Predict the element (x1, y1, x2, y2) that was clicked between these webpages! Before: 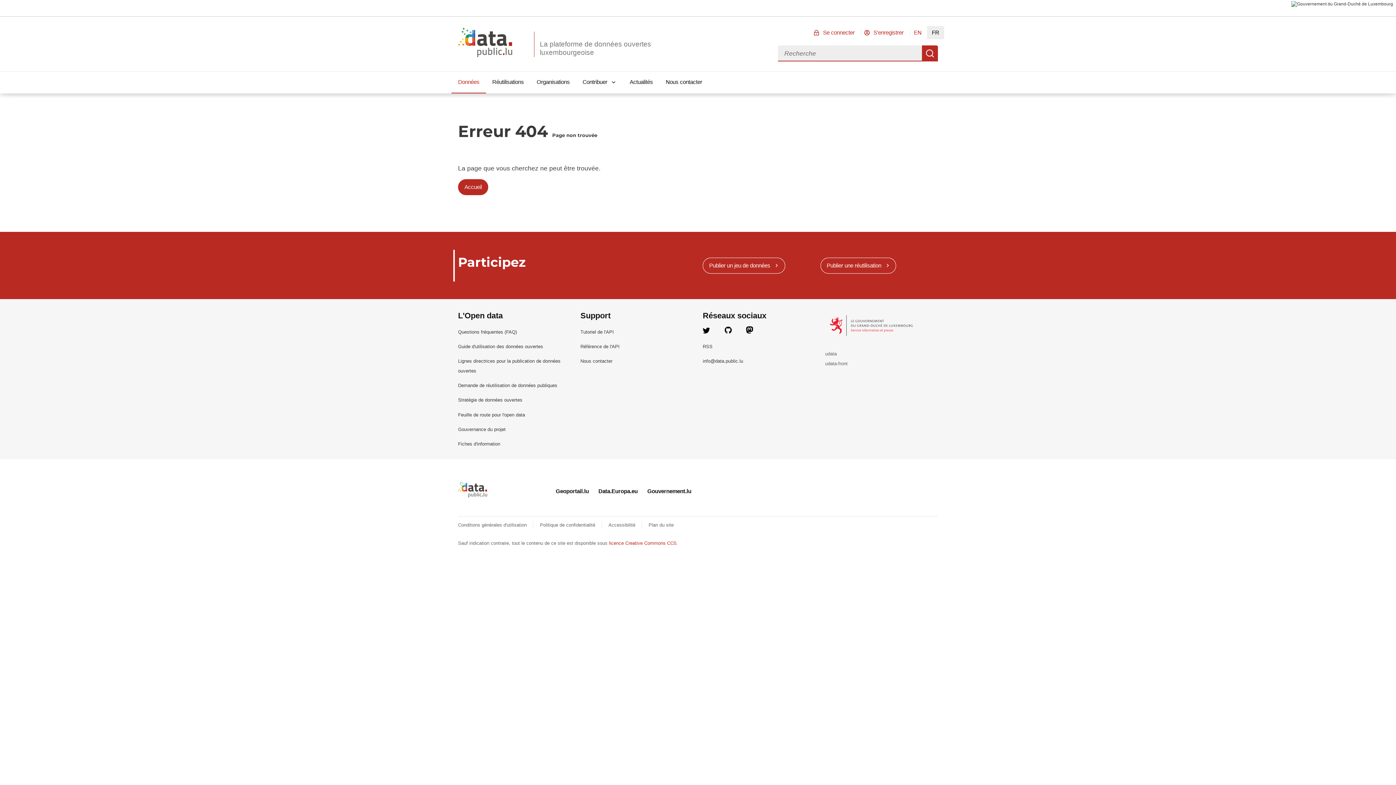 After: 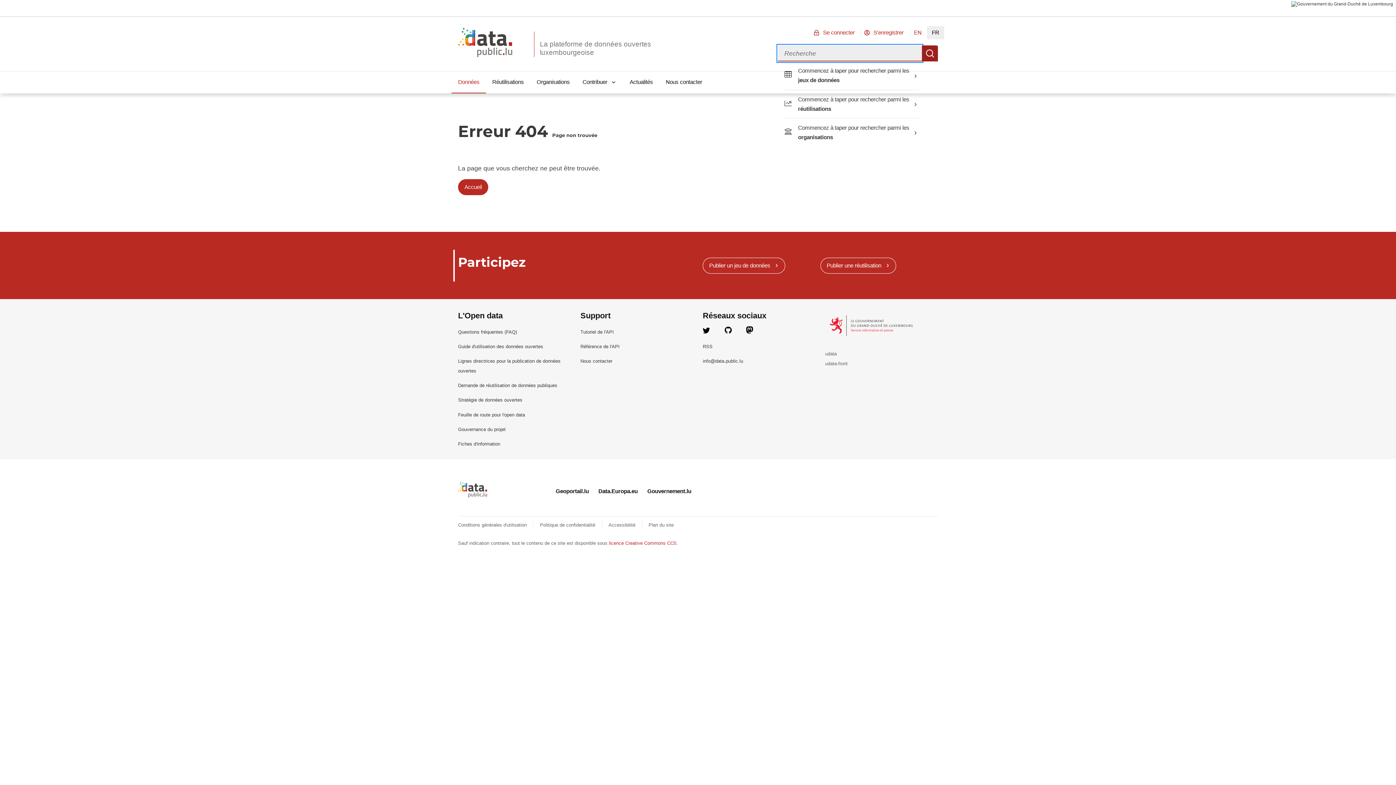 Action: label: Recherche bbox: (922, 45, 938, 61)